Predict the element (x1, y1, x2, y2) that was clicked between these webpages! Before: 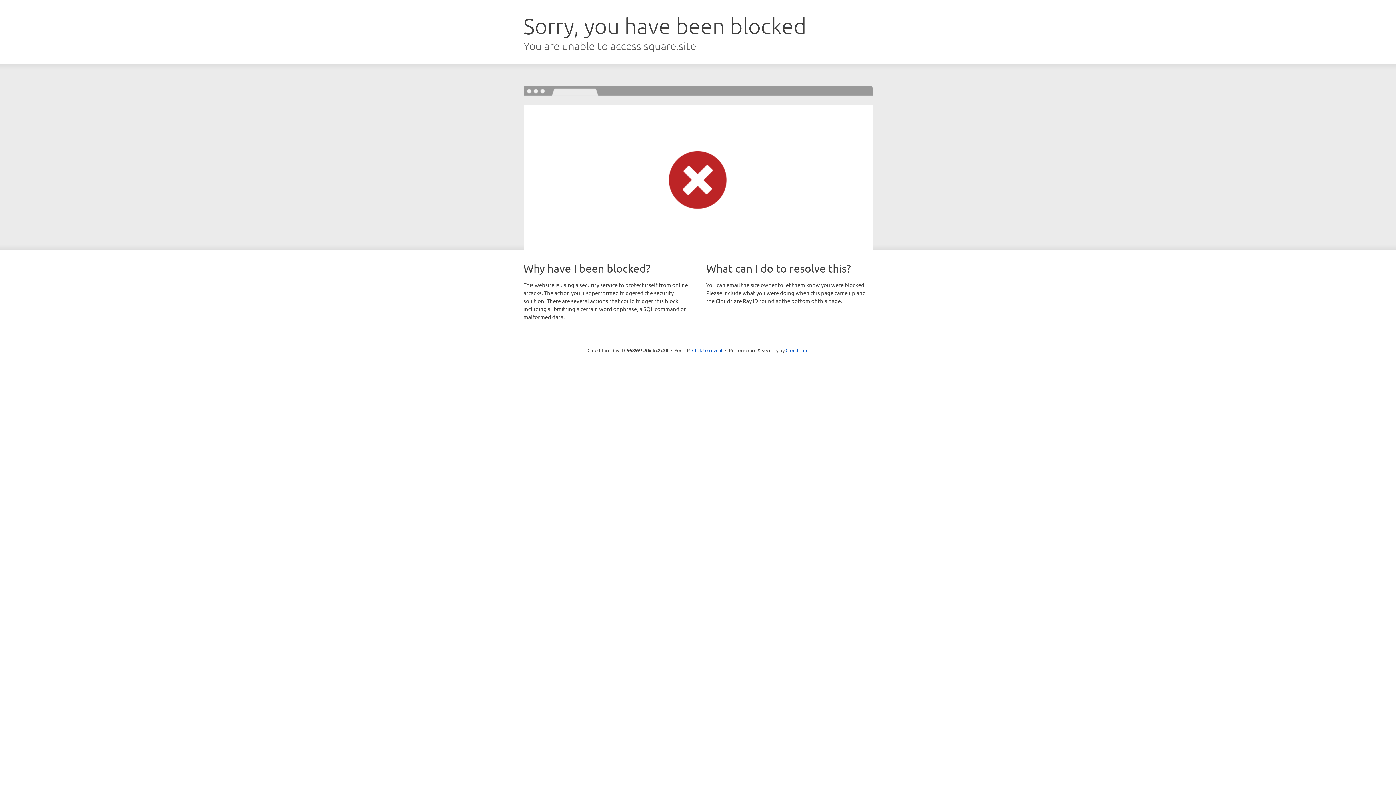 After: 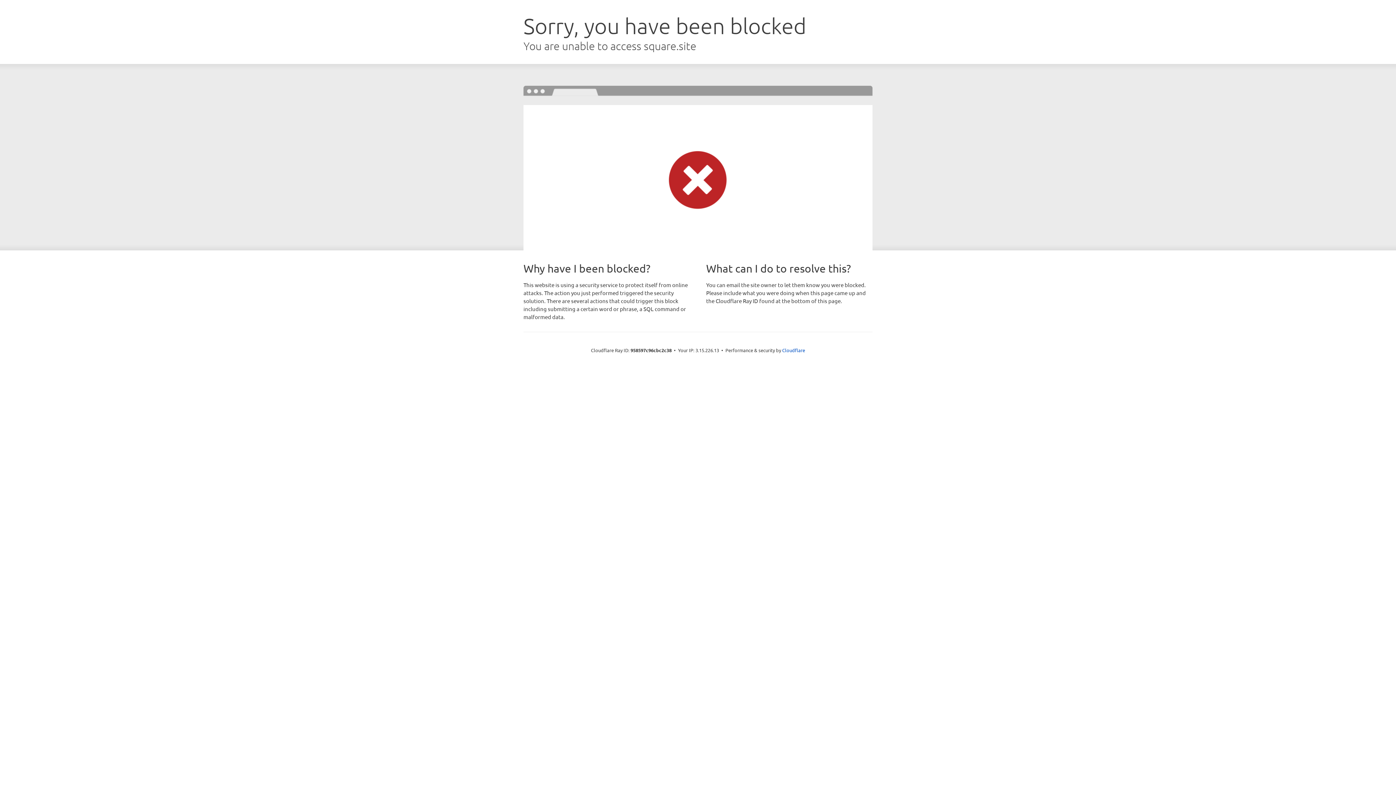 Action: bbox: (692, 346, 722, 353) label: Click to reveal